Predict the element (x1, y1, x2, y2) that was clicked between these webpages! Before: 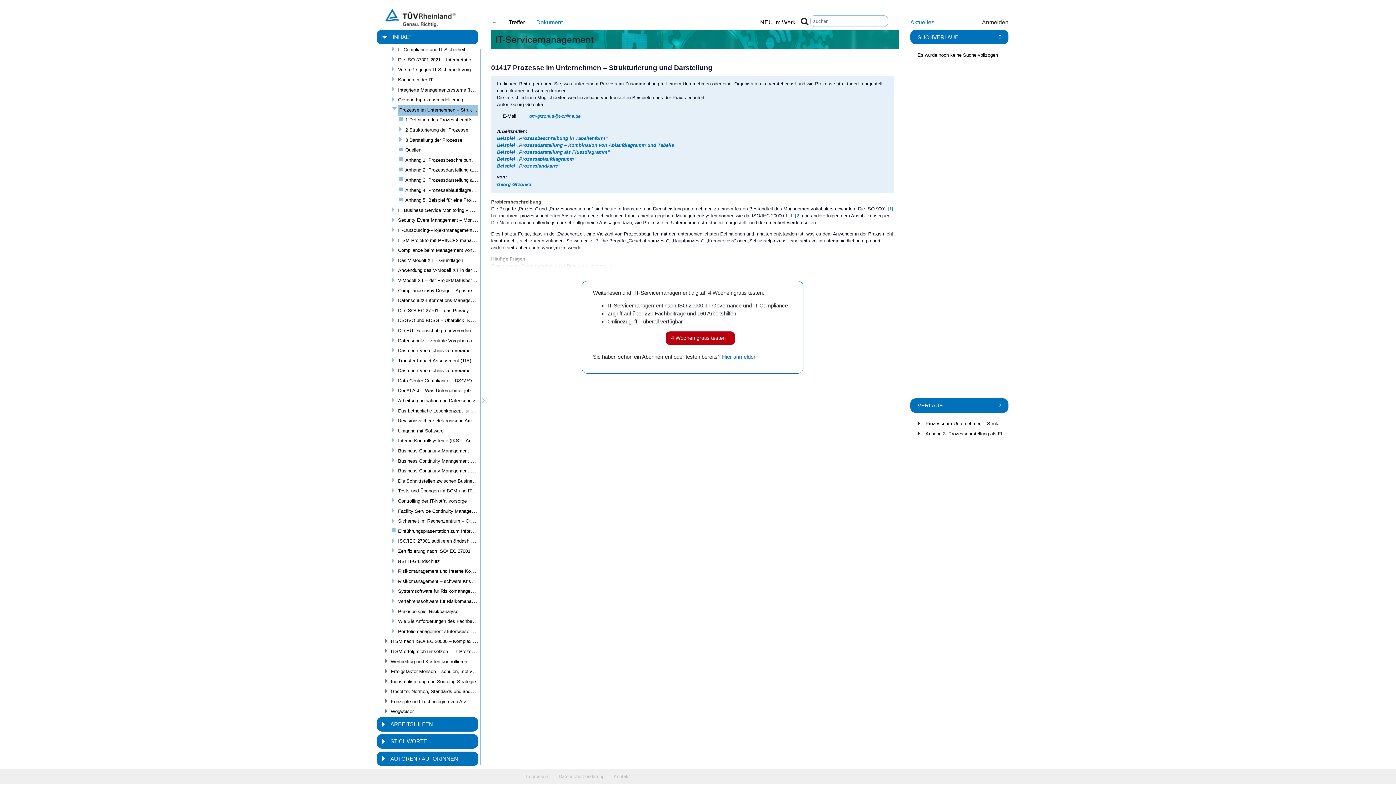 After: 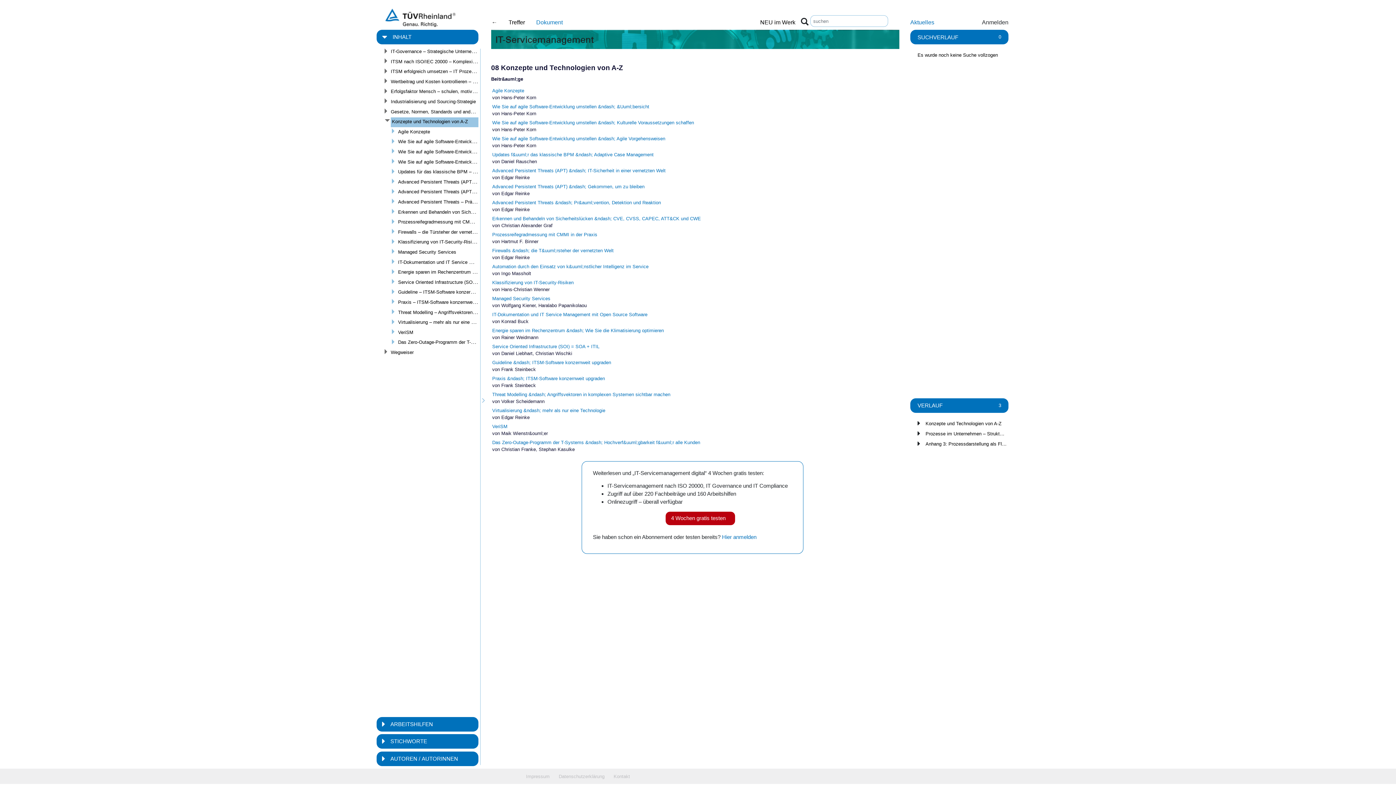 Action: bbox: (390, 699, 466, 704) label: Konzepte und Technologien von A-Z